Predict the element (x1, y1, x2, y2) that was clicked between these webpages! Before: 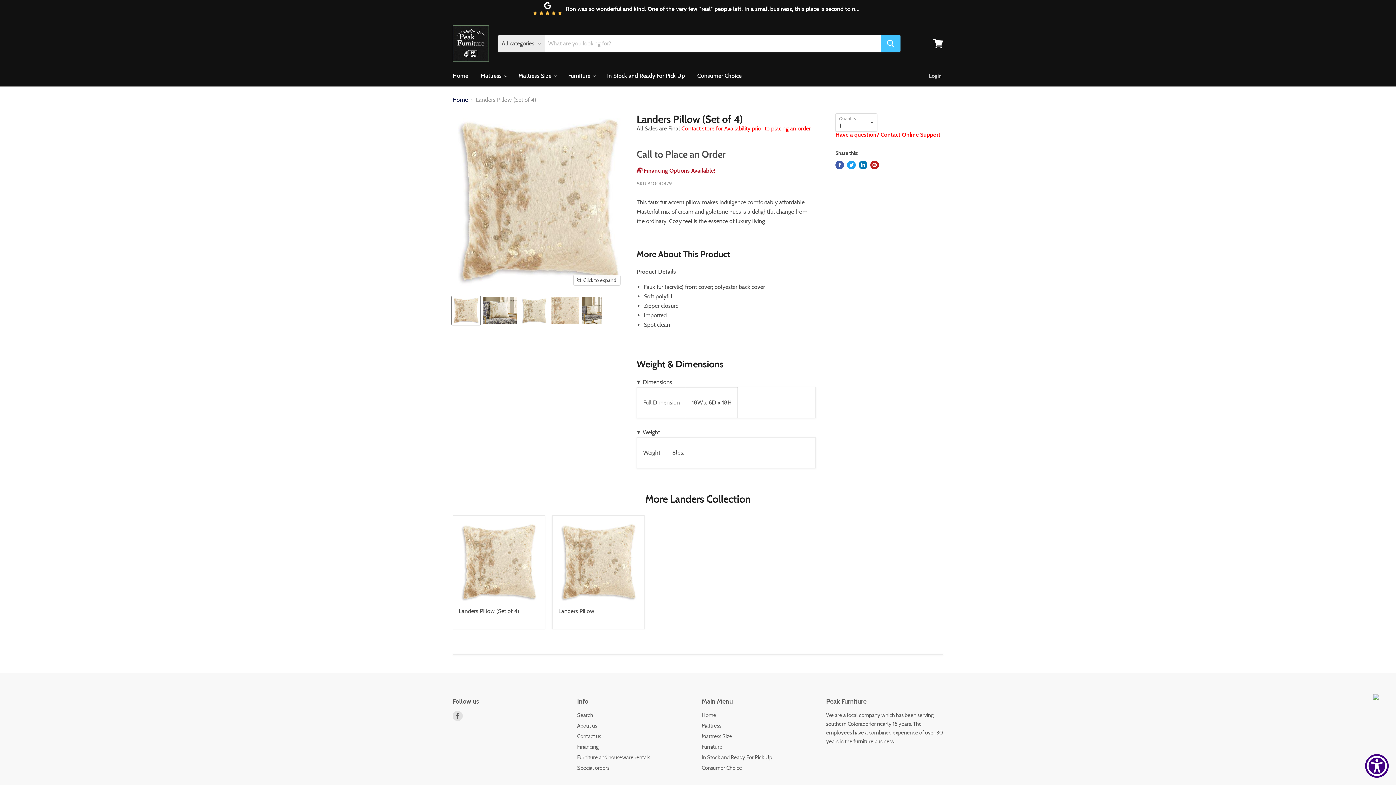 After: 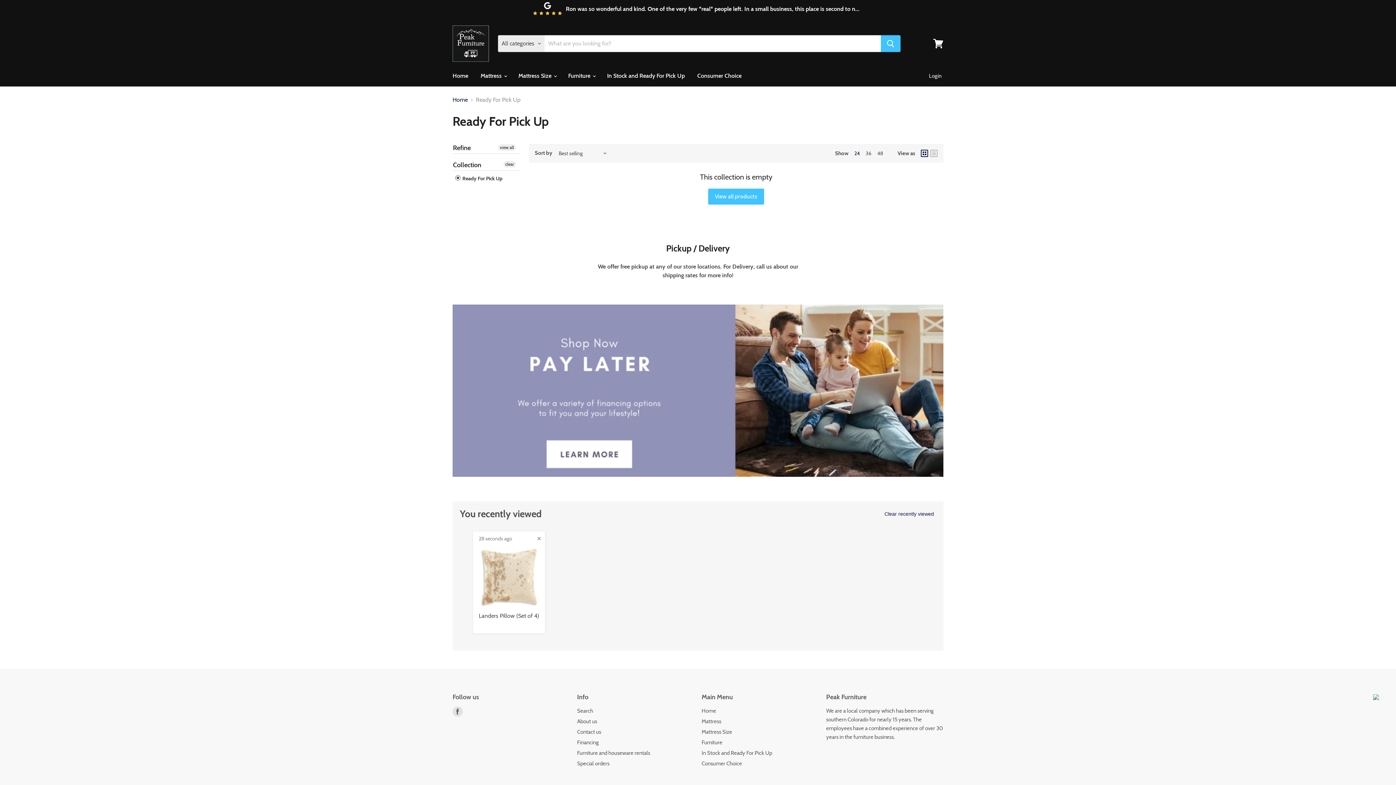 Action: bbox: (701, 754, 772, 761) label: In Stock and Ready For Pick Up